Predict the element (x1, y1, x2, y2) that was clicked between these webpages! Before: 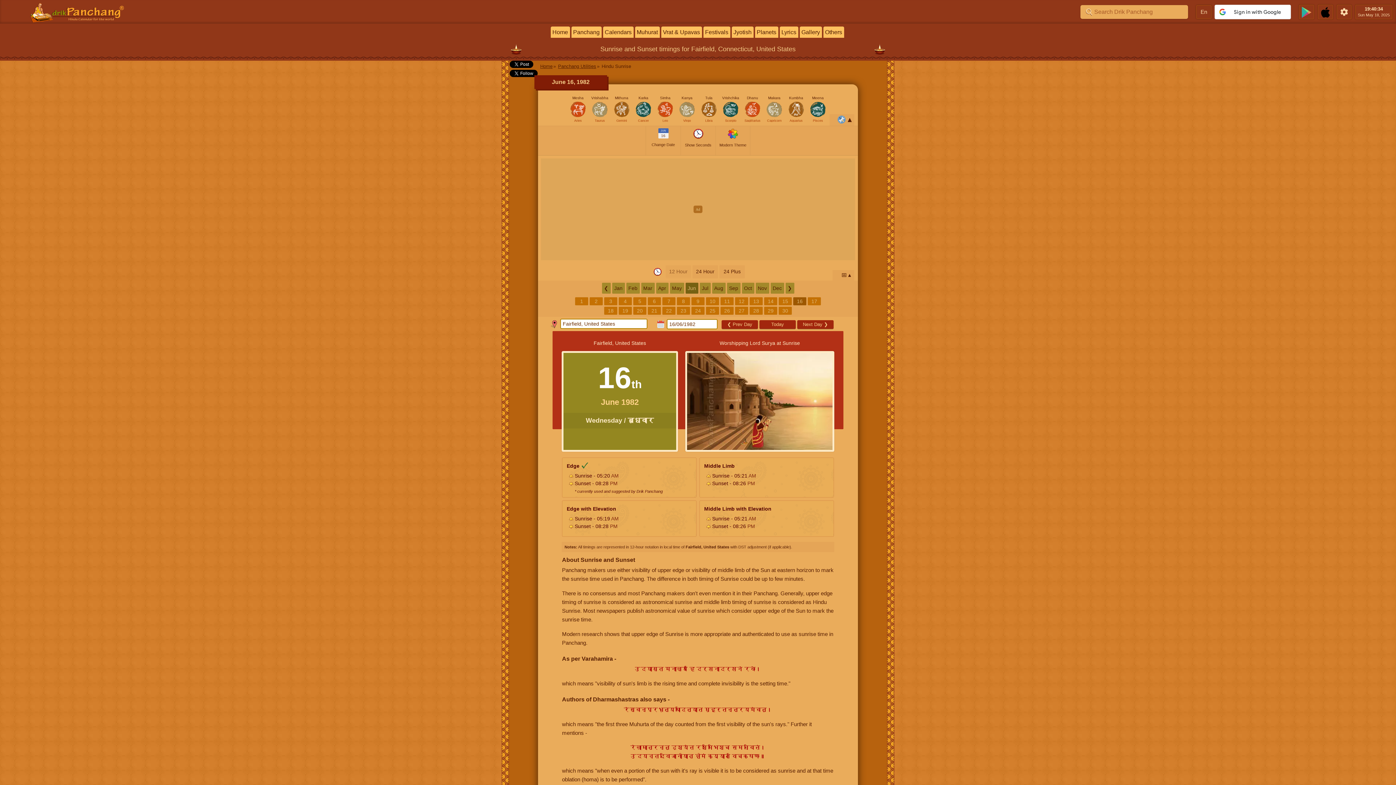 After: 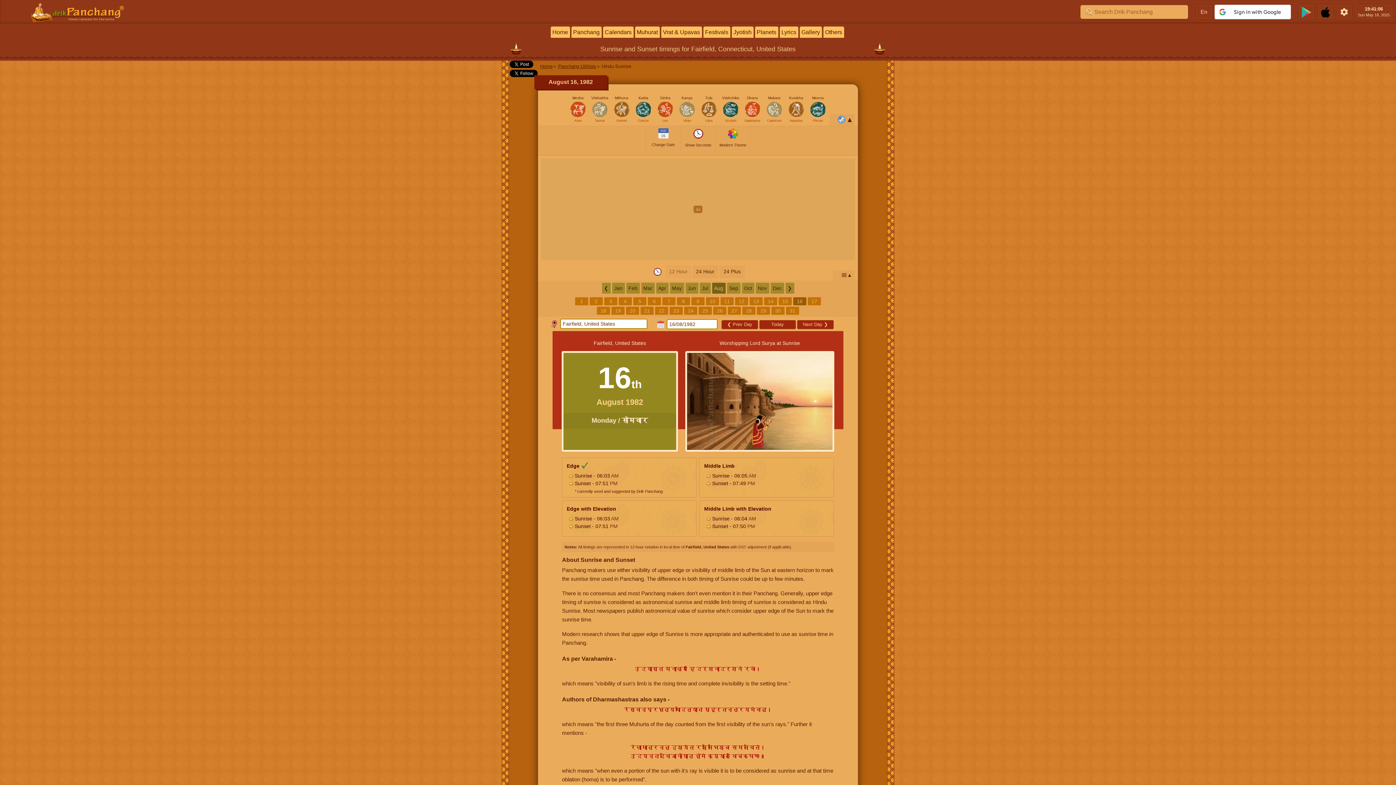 Action: label: Aug bbox: (712, 282, 725, 293)